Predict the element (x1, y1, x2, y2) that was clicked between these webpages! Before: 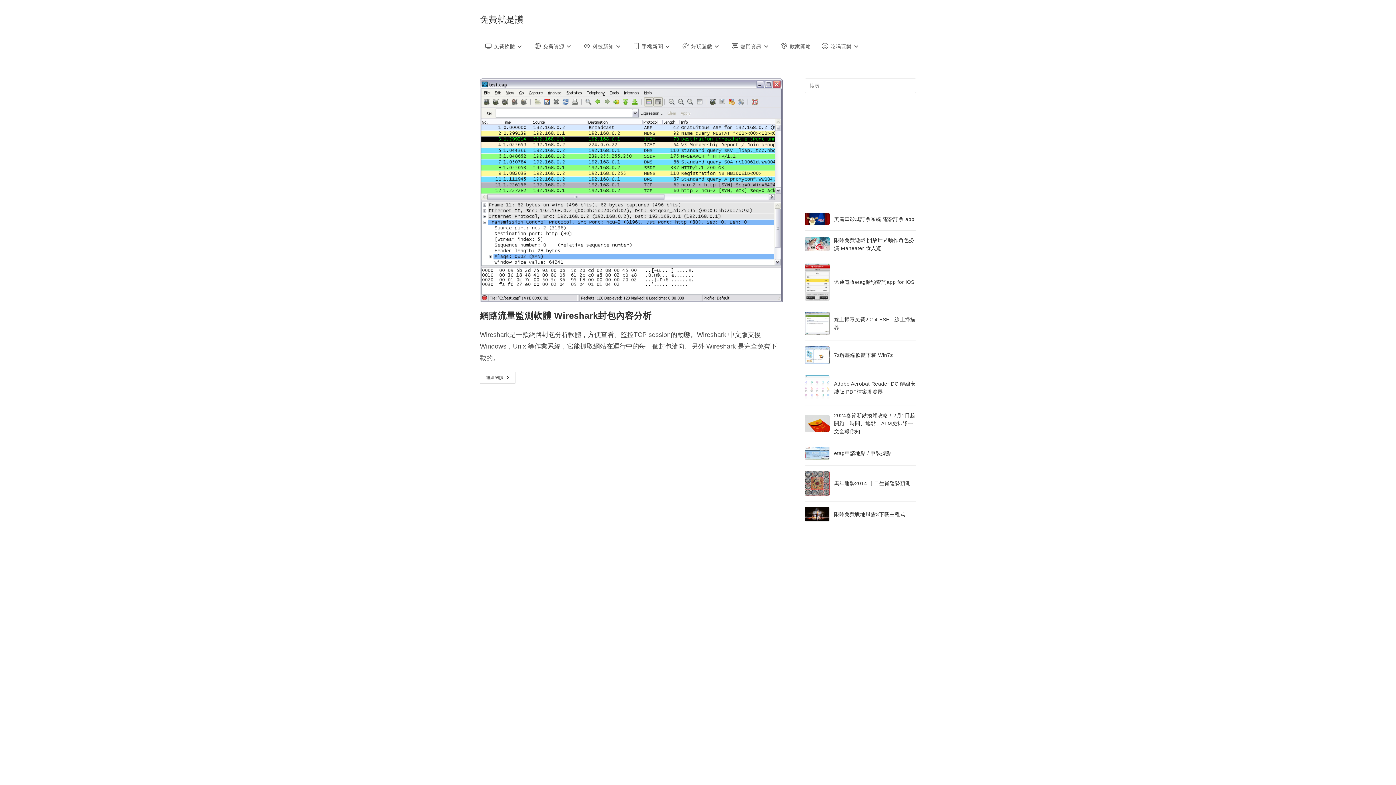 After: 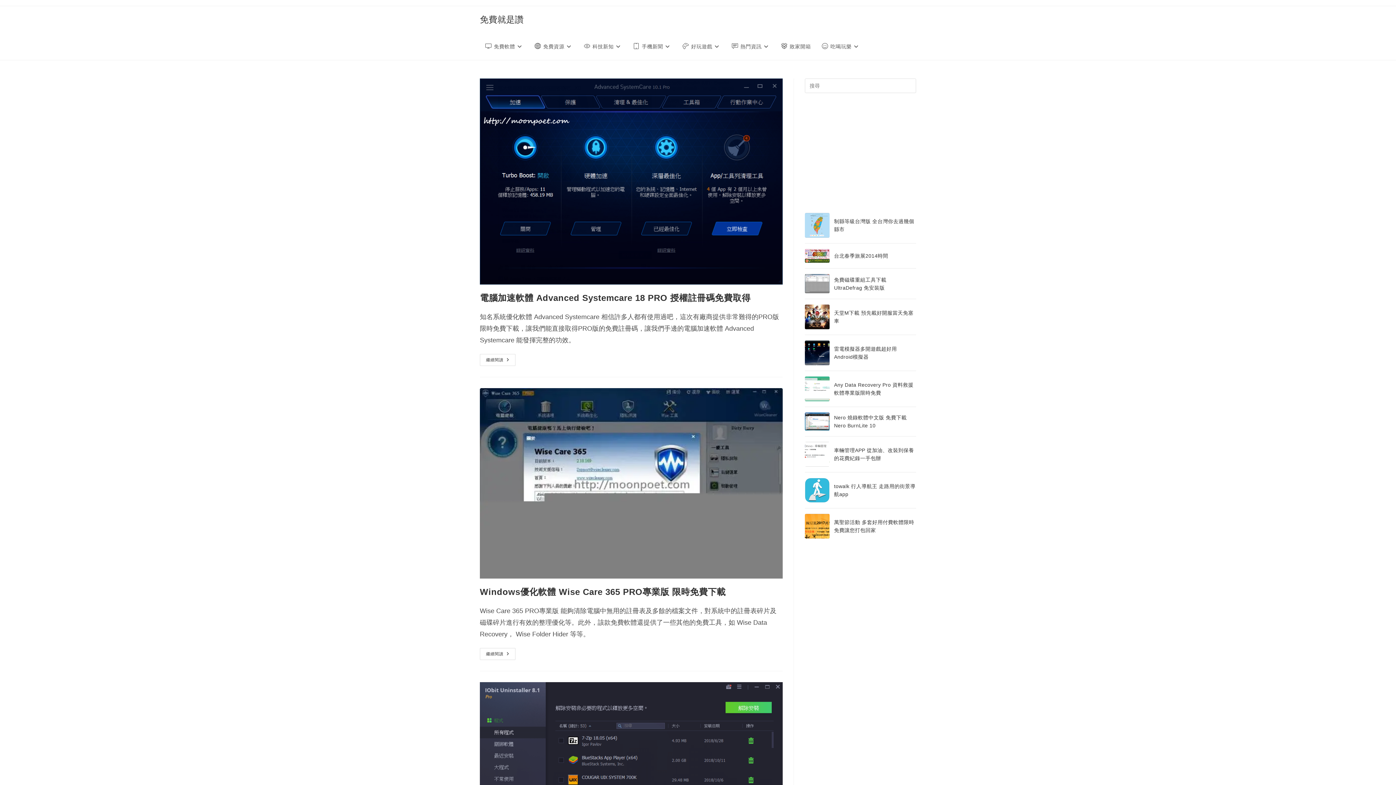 Action: label: 免費就是讚 bbox: (480, 14, 523, 24)